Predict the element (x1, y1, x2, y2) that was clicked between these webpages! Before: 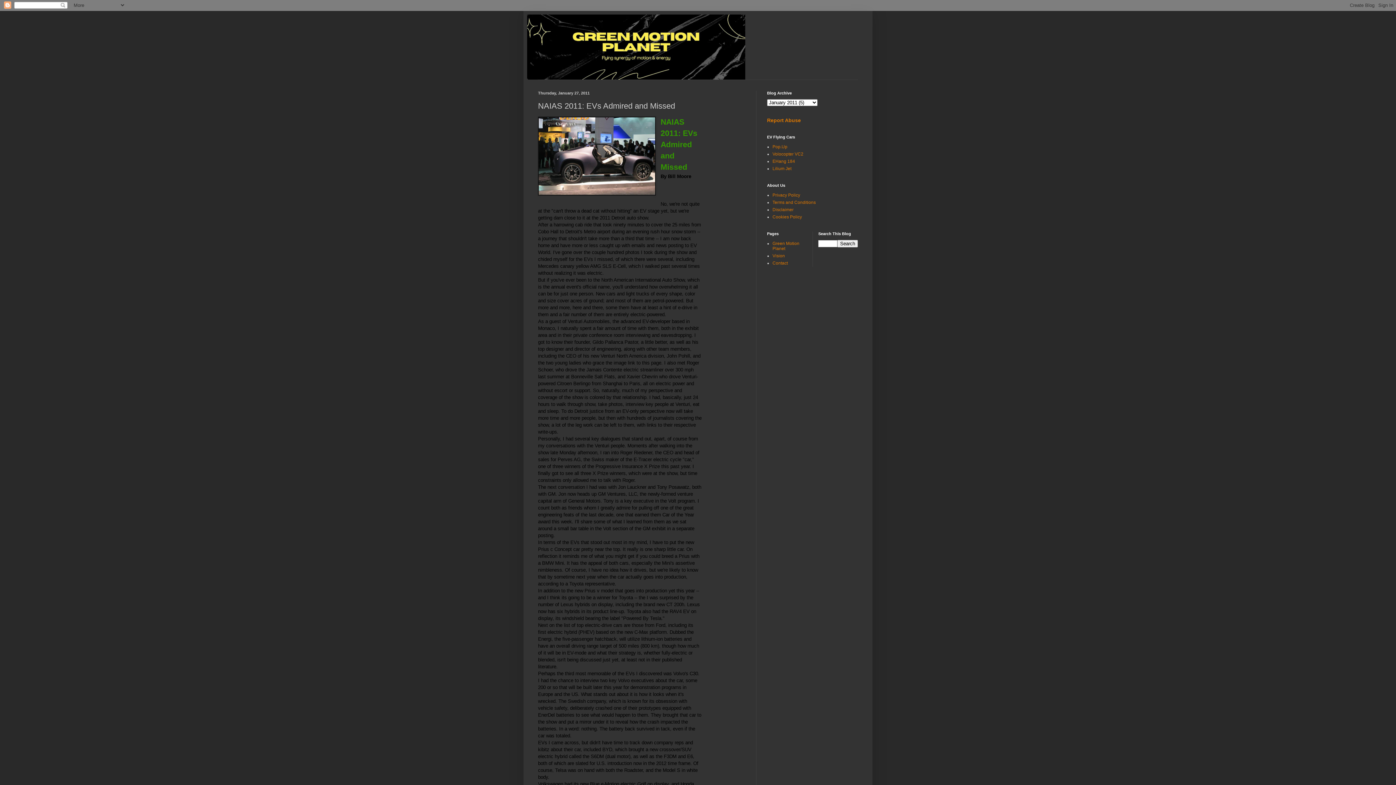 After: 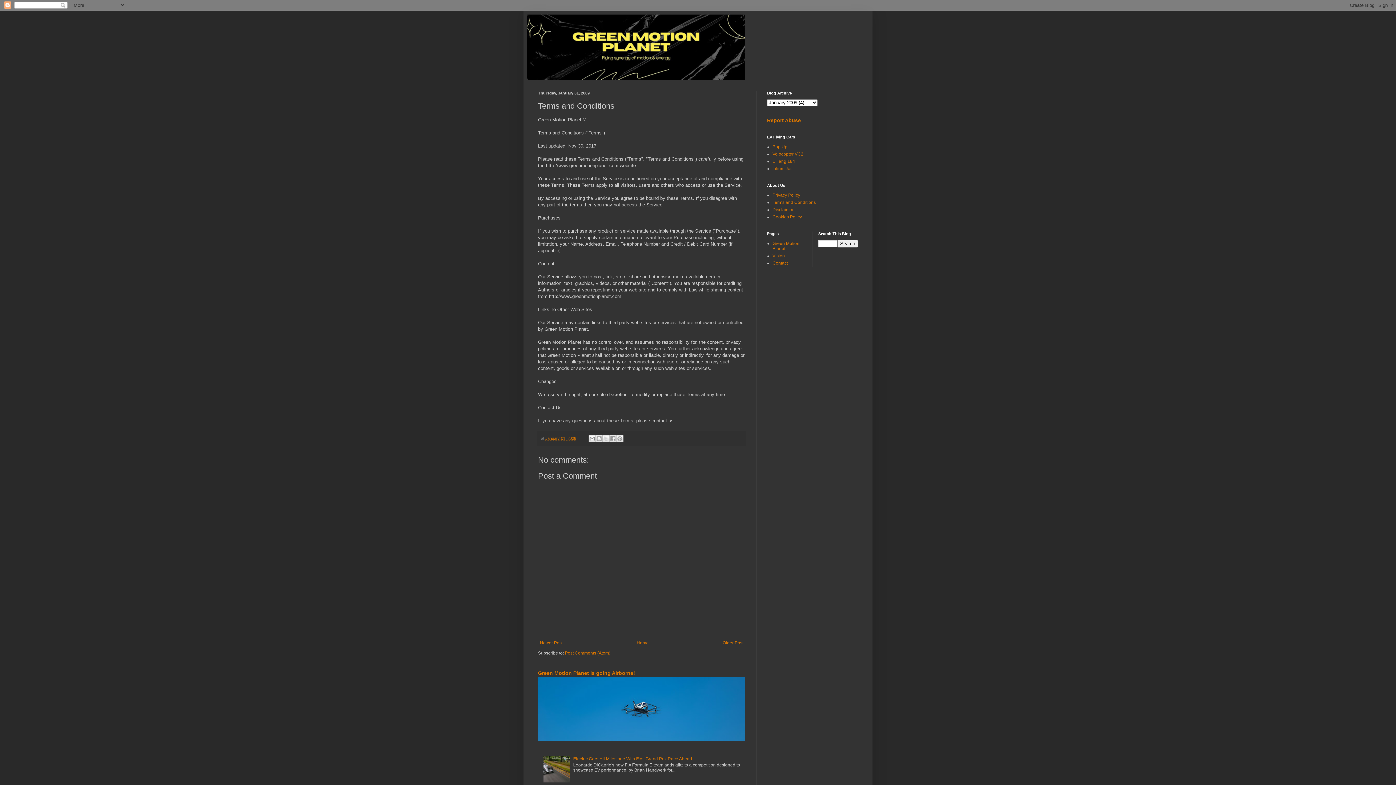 Action: bbox: (772, 200, 816, 205) label: Terms and Conditions